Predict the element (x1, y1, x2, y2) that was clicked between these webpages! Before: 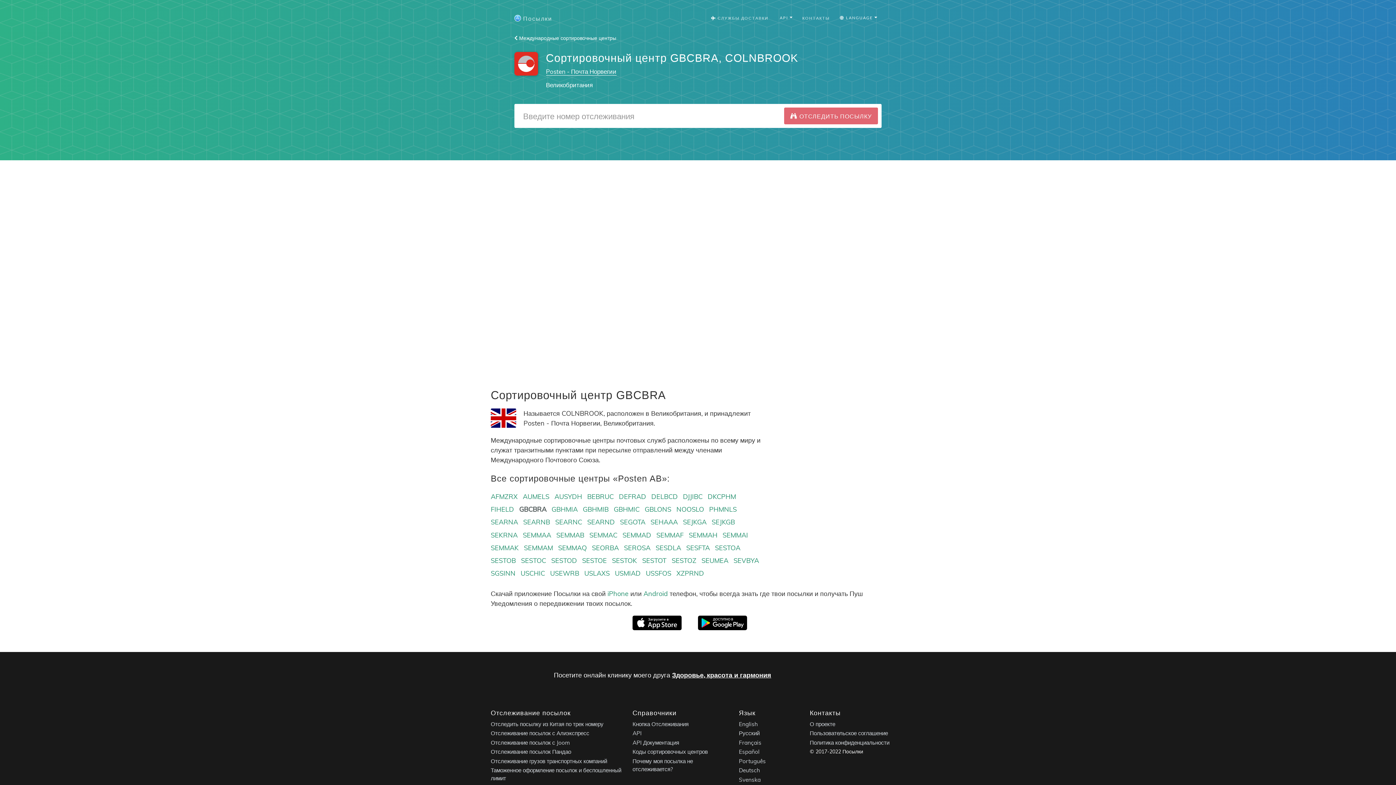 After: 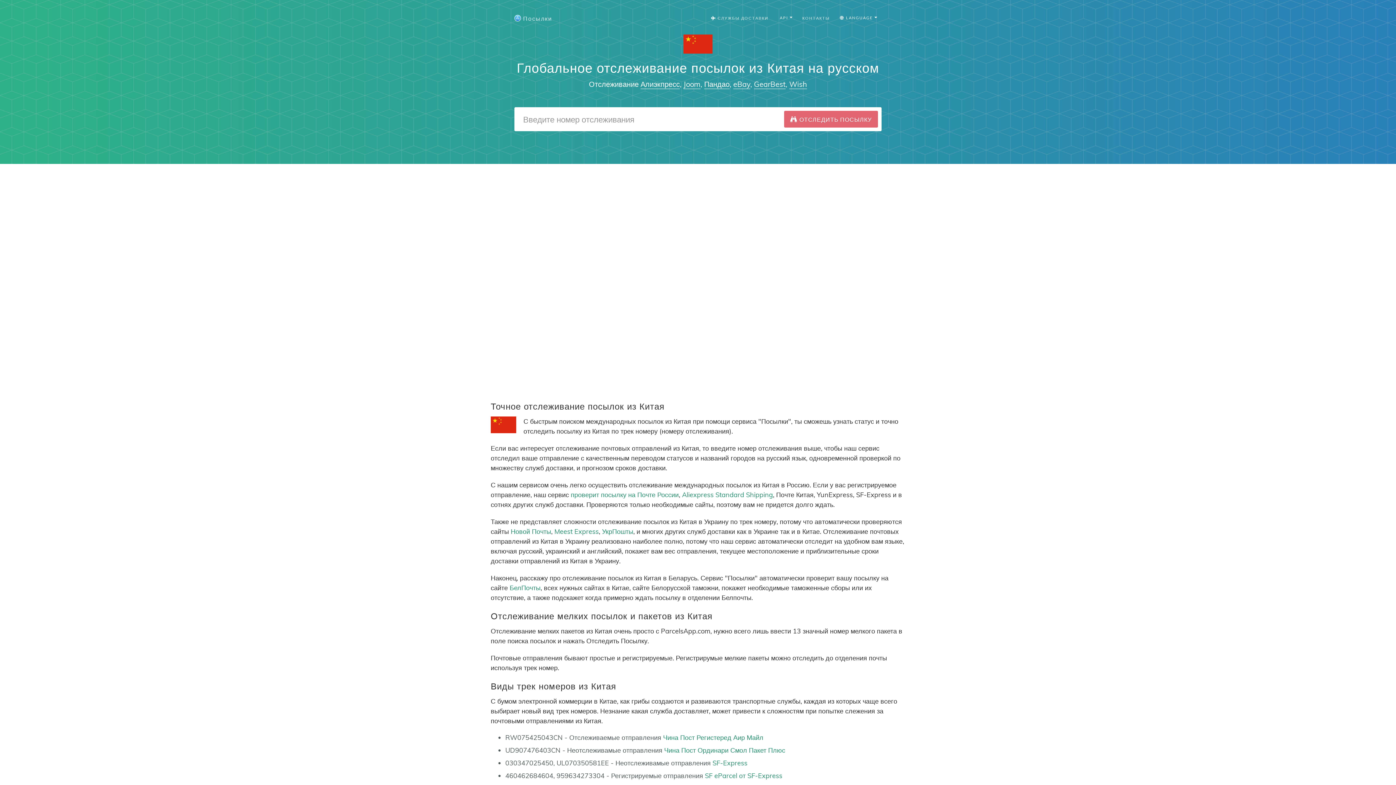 Action: bbox: (490, 721, 603, 727) label: Отследить посылку из Китая по трек номеру